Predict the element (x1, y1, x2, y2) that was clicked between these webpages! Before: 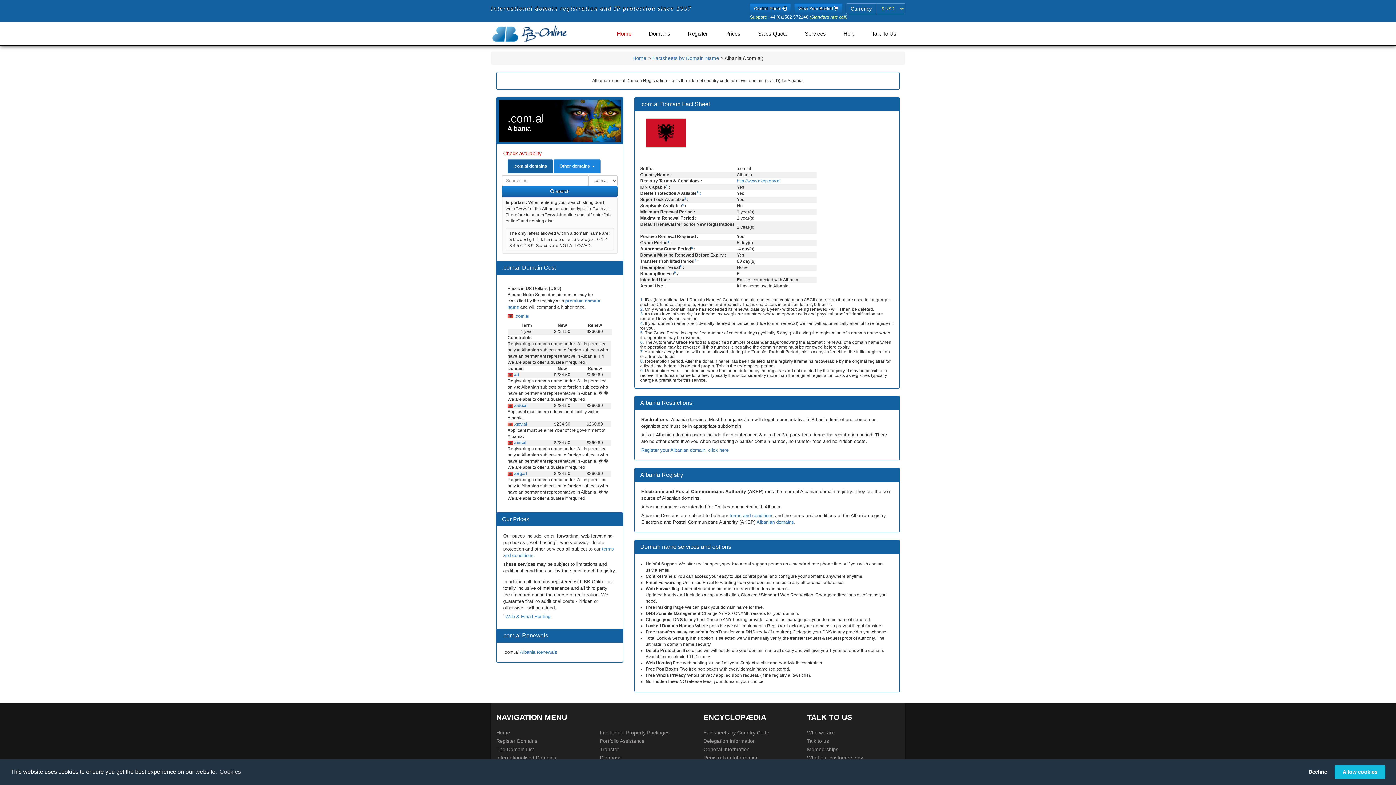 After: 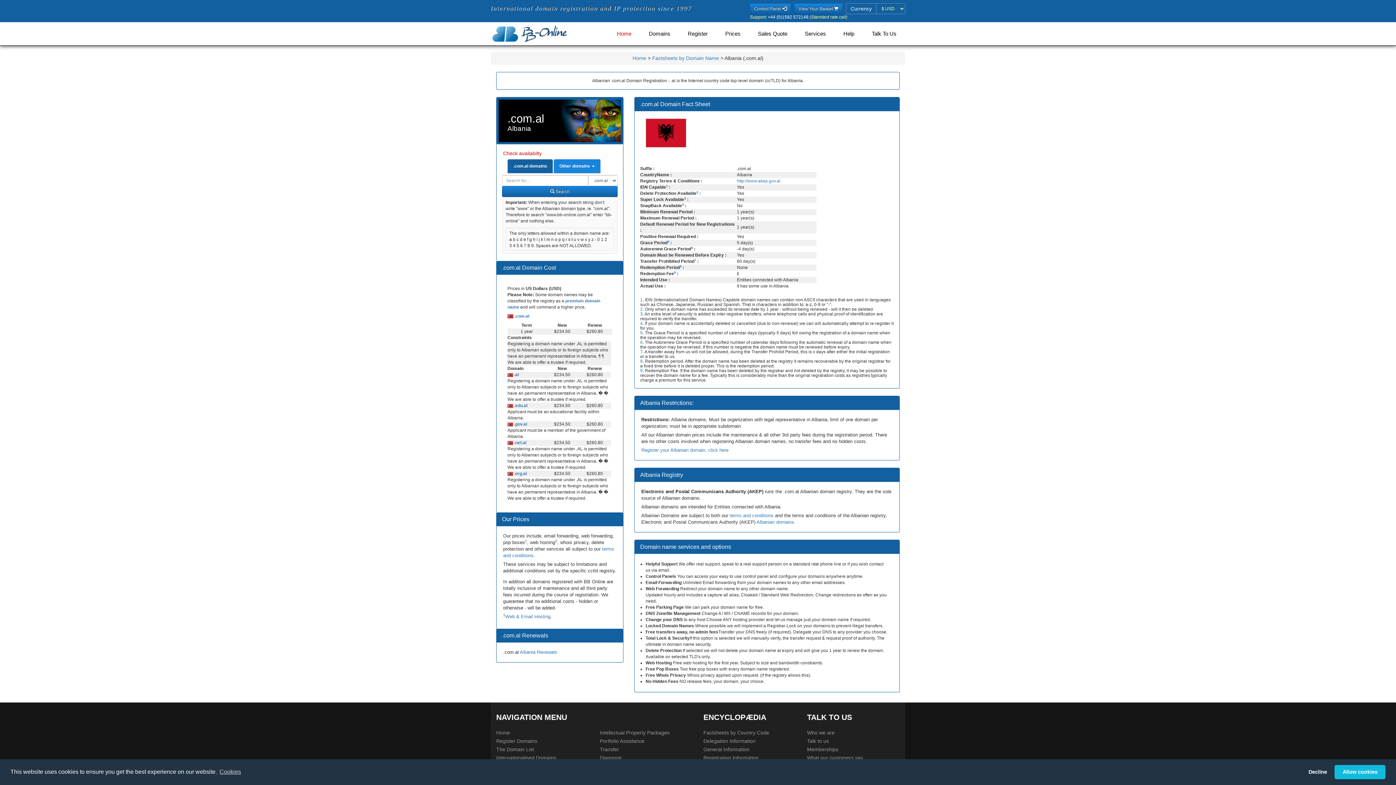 Action: bbox: (507, 313, 513, 318)